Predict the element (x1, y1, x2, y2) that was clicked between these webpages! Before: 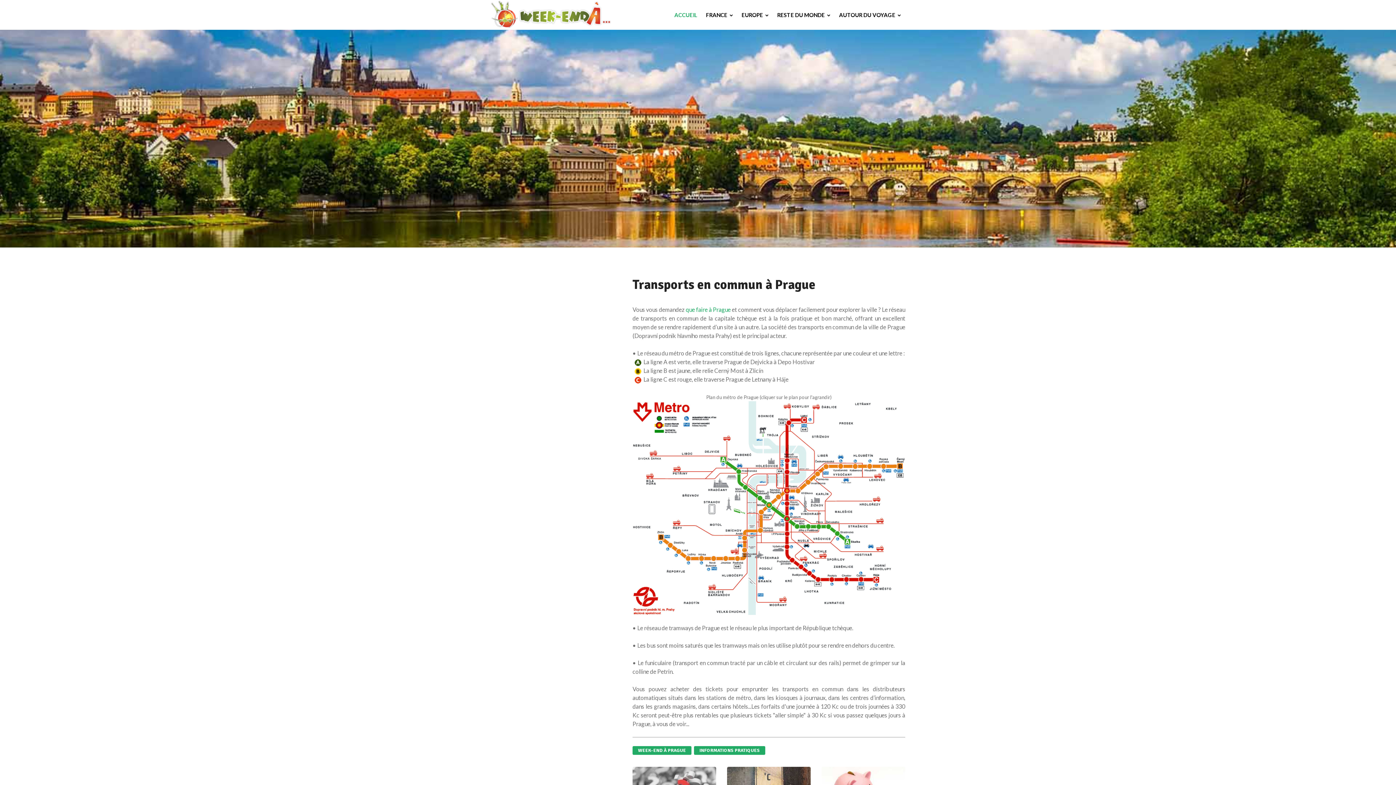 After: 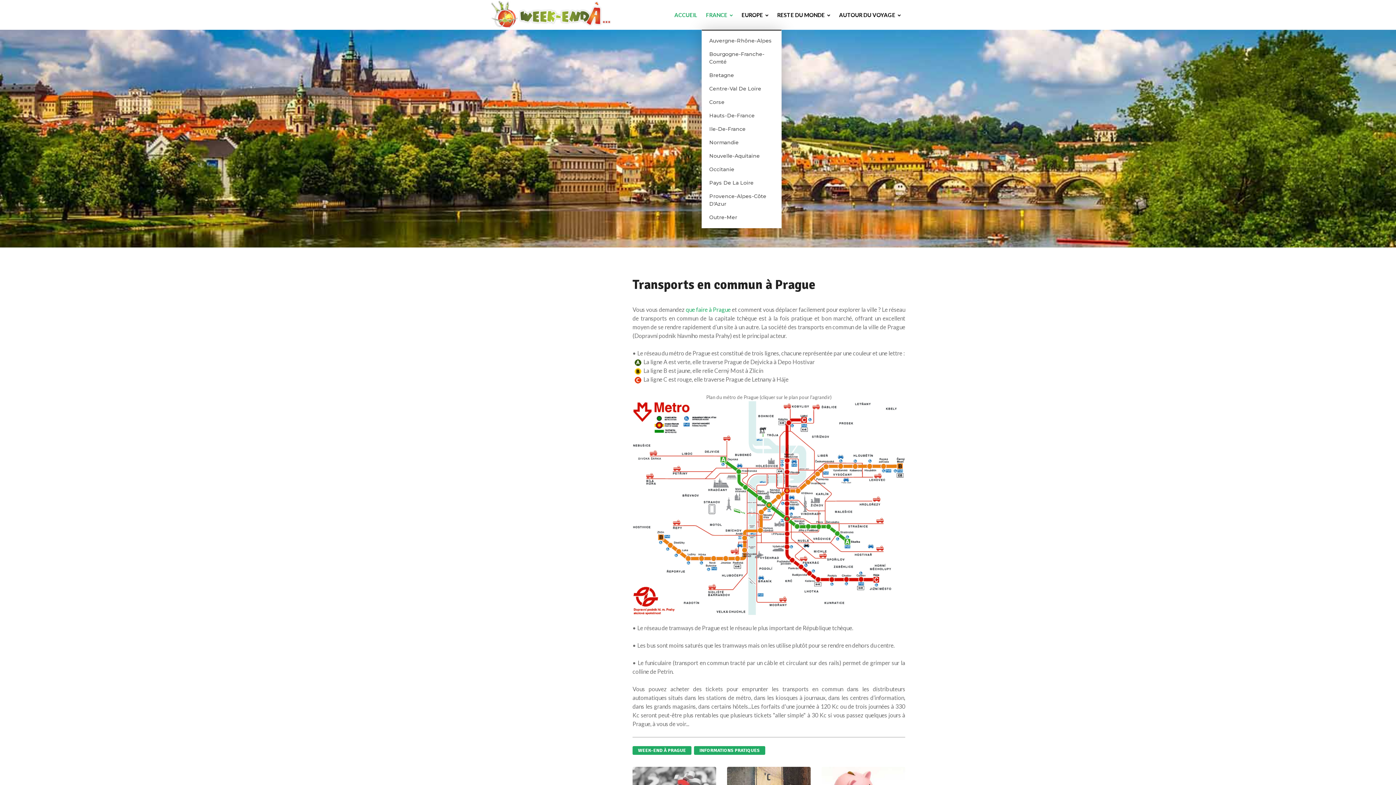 Action: bbox: (701, 0, 737, 29) label: FRANCE 